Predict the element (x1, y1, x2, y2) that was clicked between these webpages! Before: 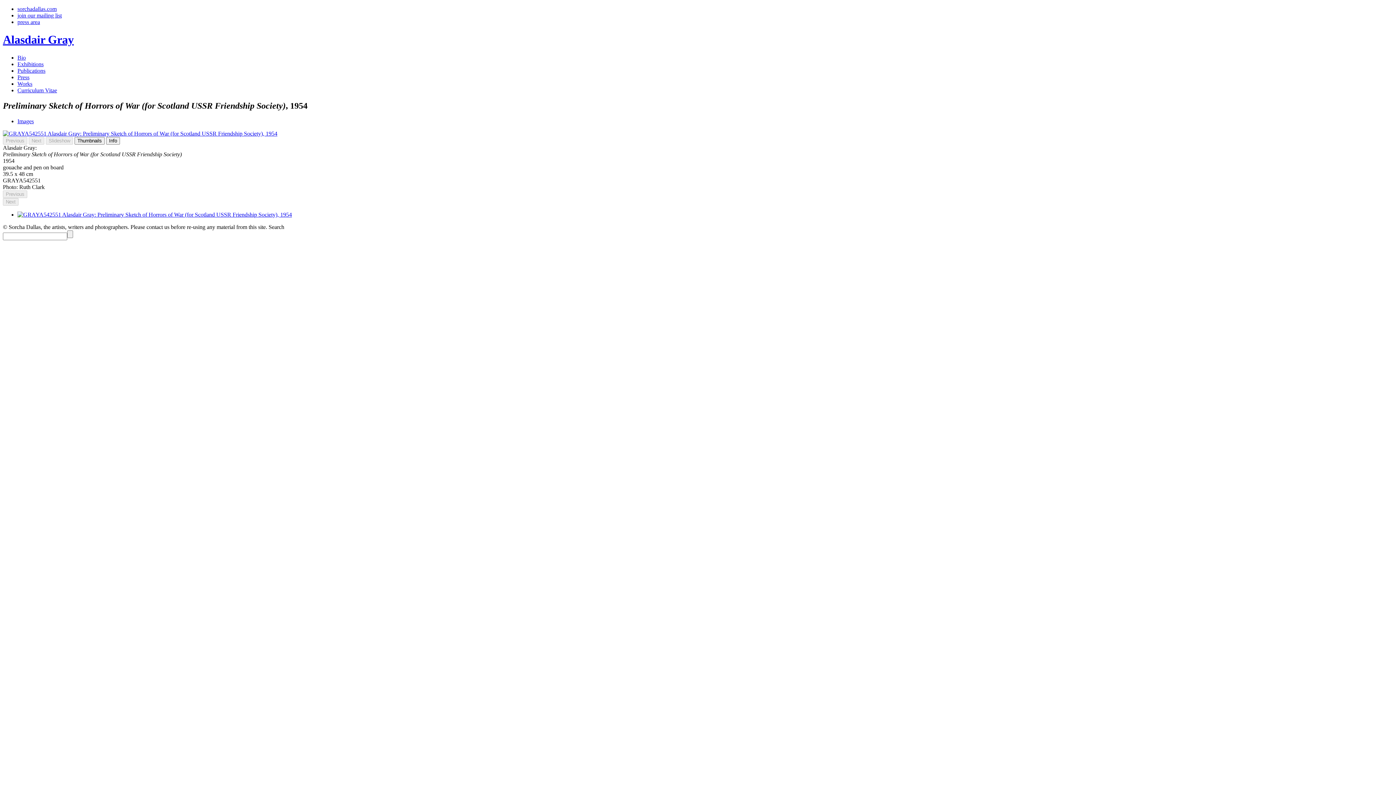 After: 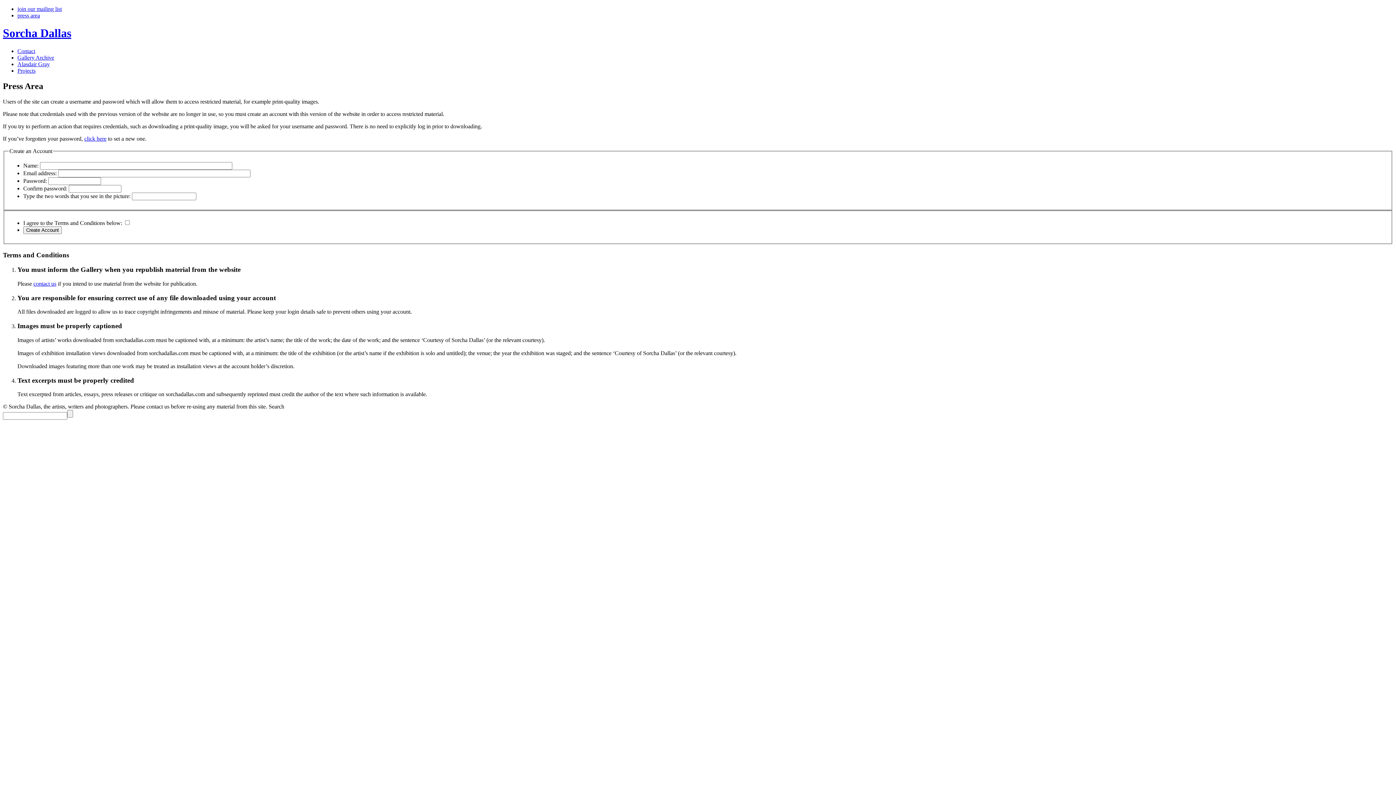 Action: label: press area bbox: (17, 18, 40, 25)